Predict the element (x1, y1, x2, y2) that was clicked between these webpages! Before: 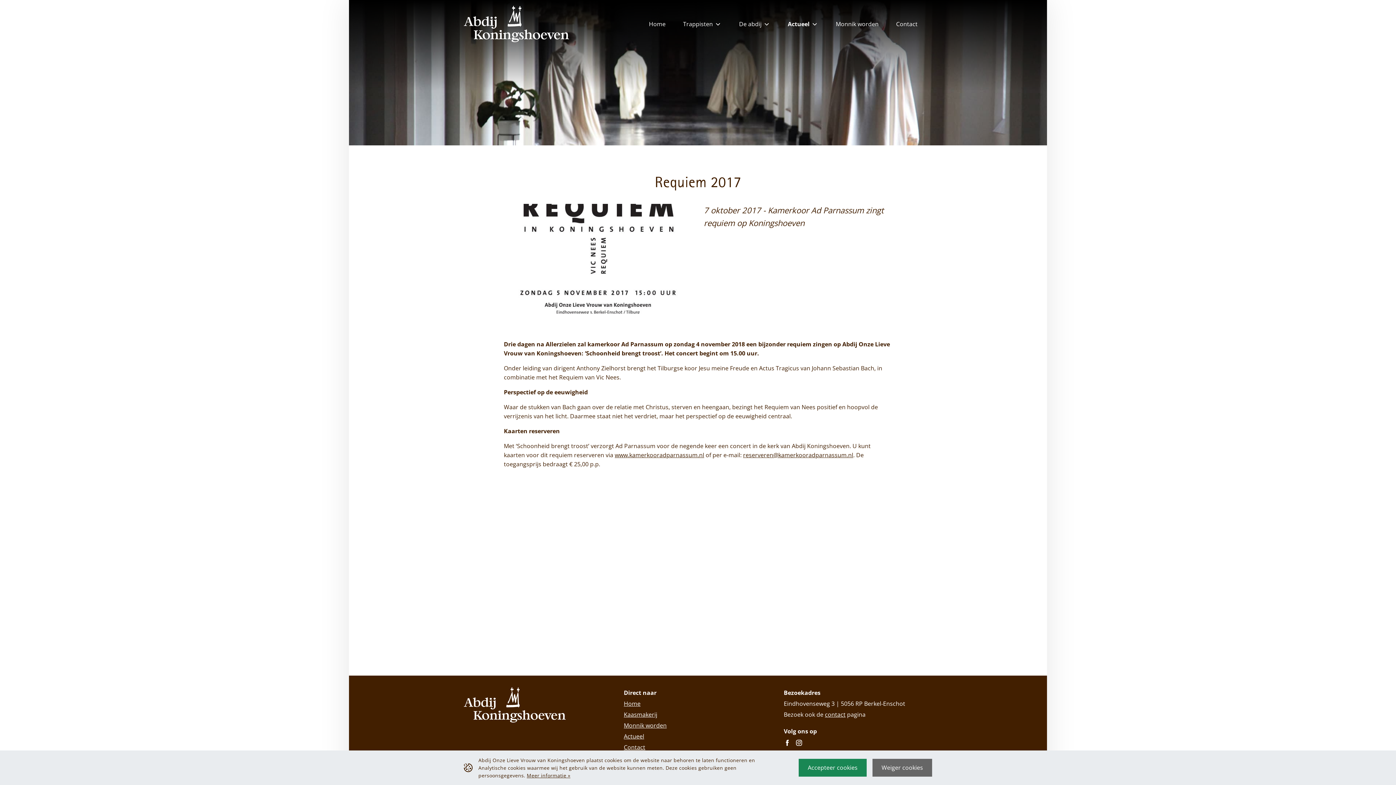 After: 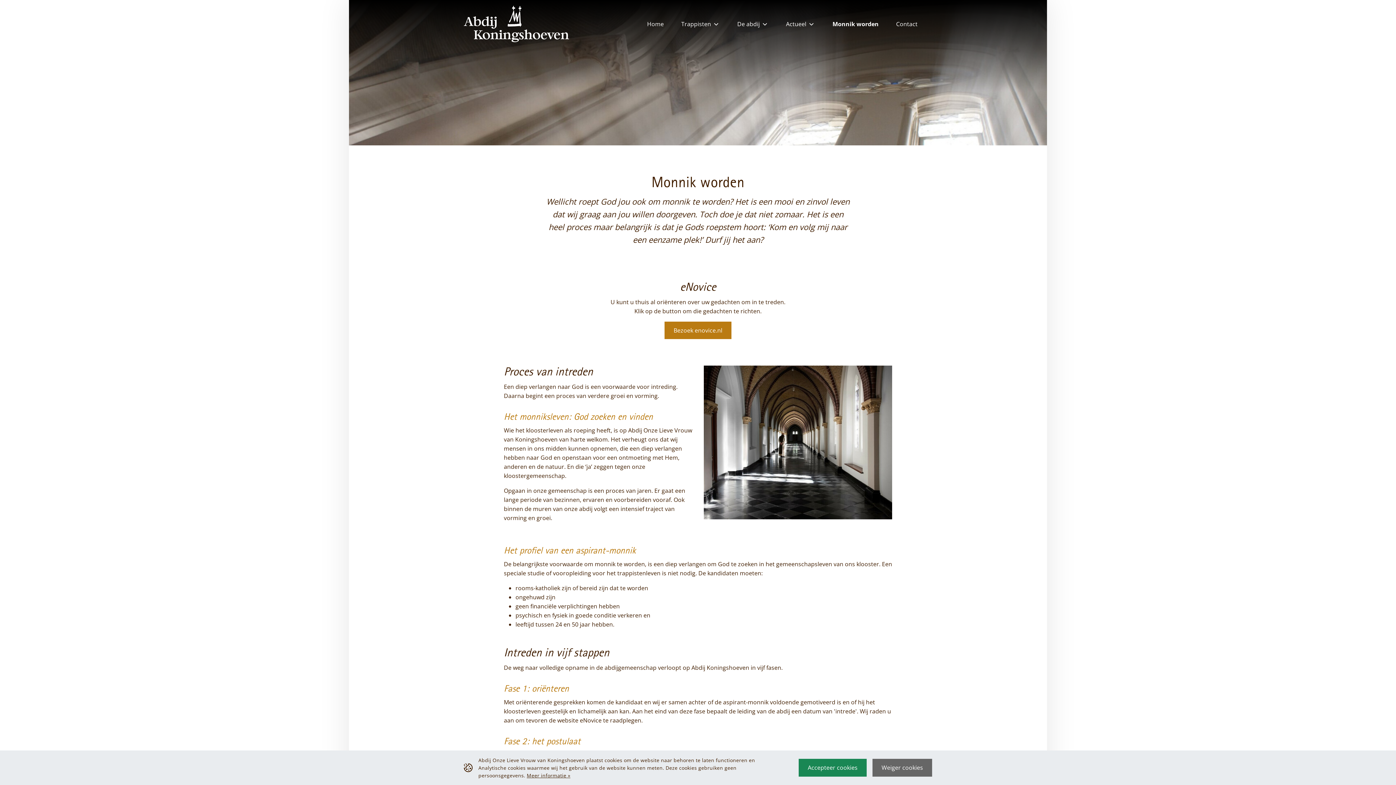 Action: bbox: (624, 721, 666, 729) label: Monnik worden